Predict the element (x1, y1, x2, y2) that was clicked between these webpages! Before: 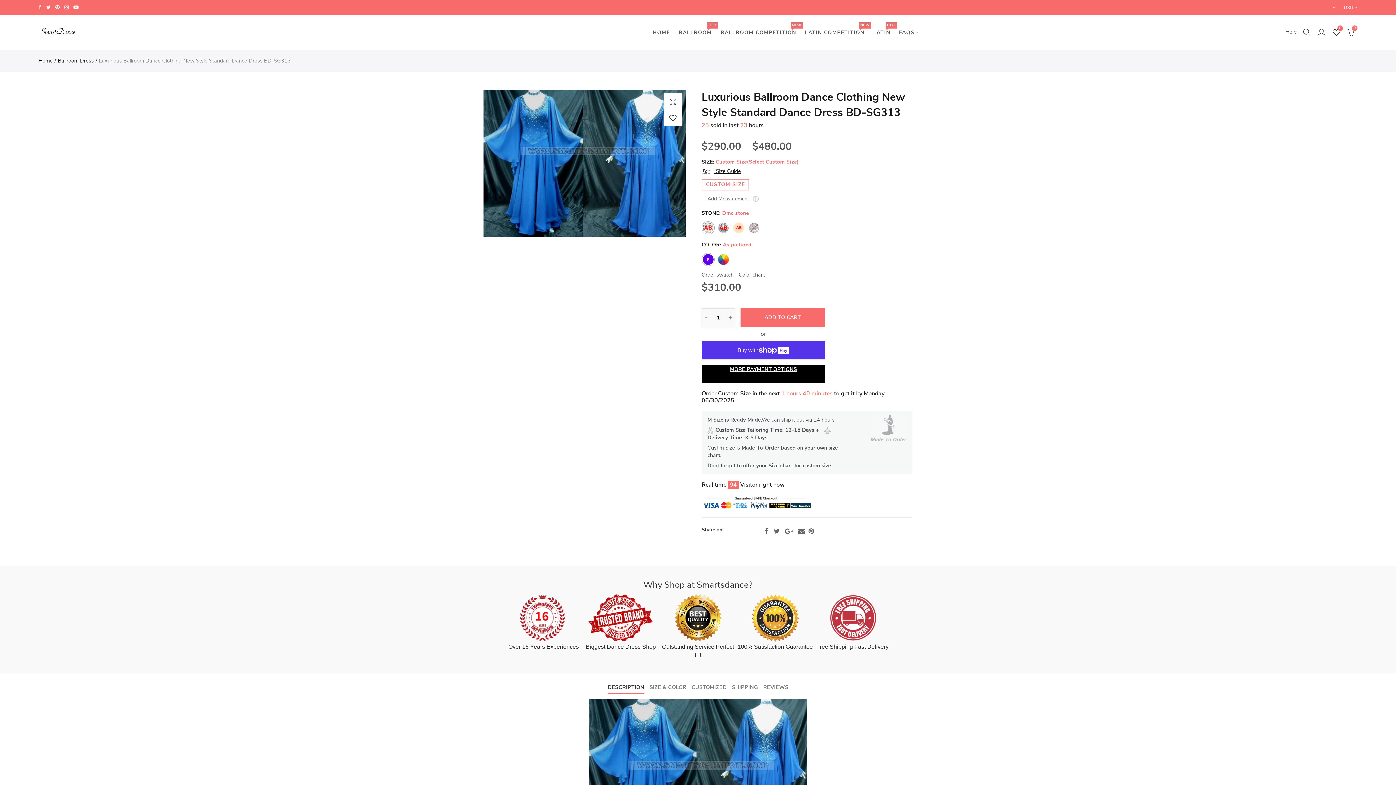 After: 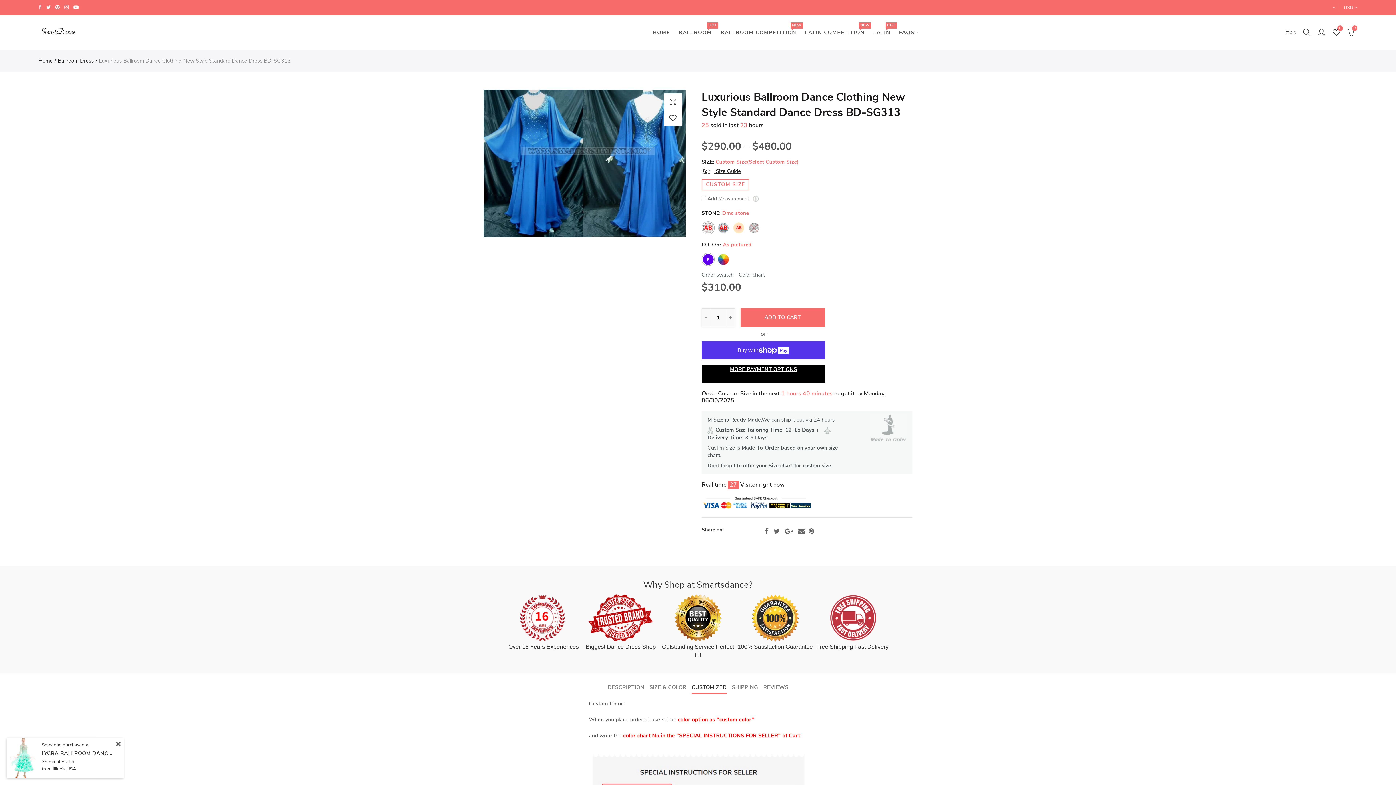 Action: label: CUSTOMIZED bbox: (691, 680, 726, 694)